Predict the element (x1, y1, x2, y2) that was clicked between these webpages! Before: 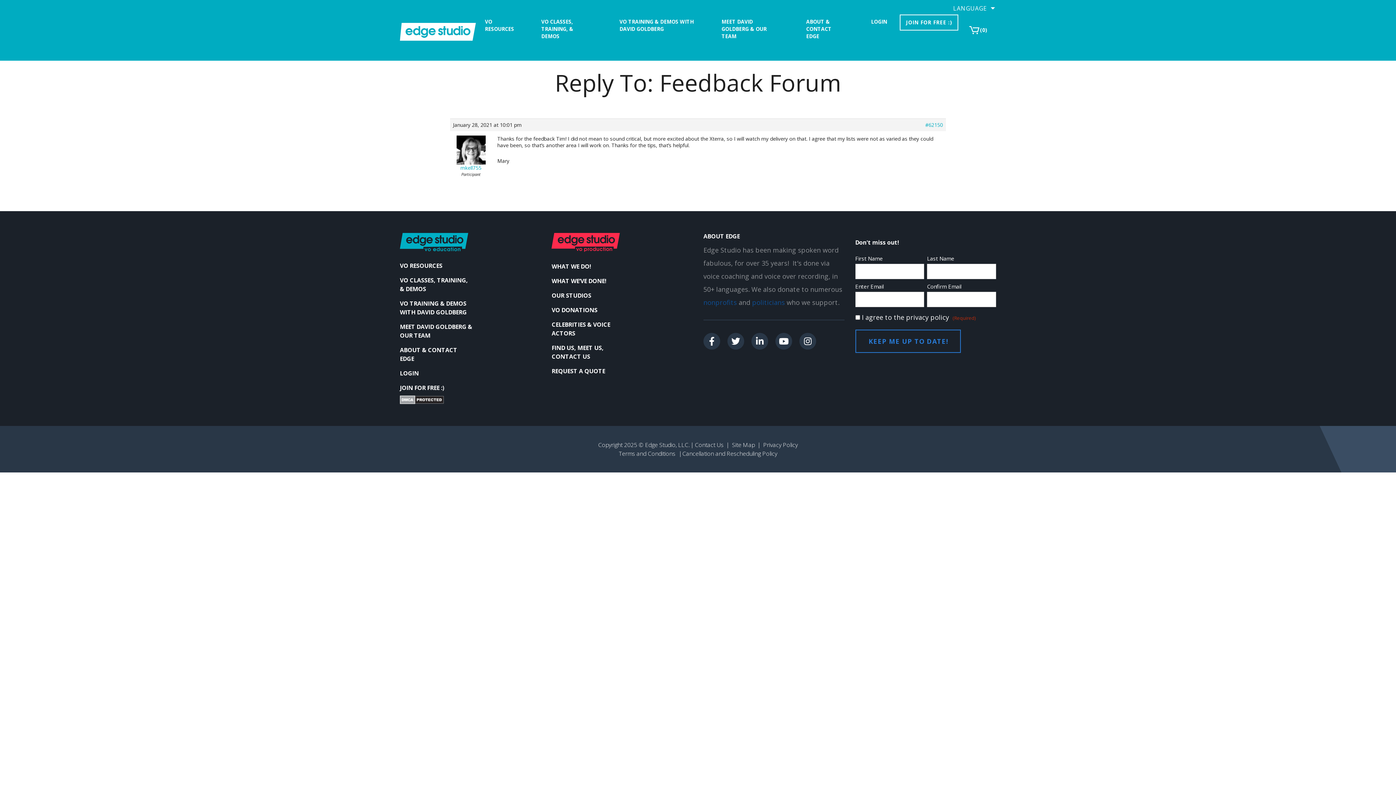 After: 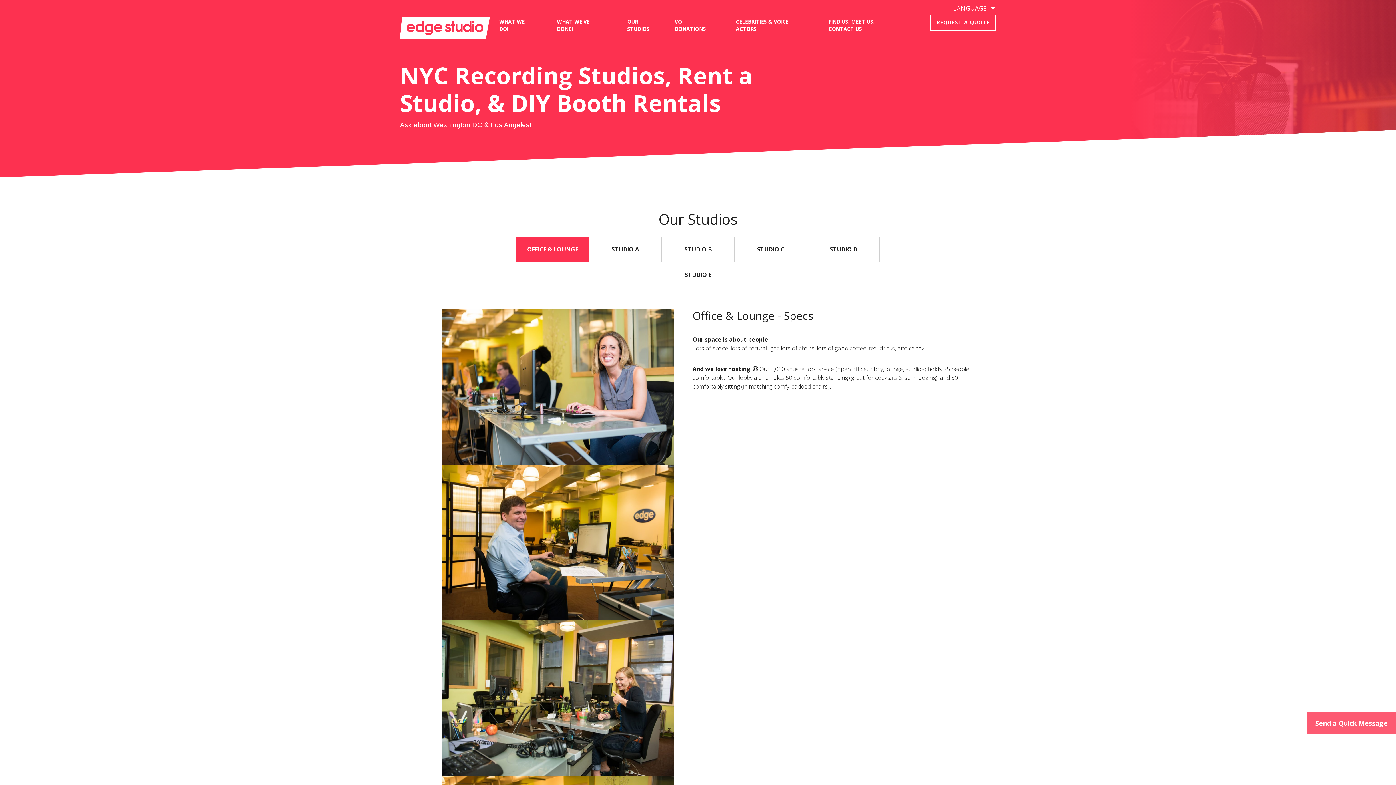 Action: label: OUR STUDIOS bbox: (551, 288, 635, 302)